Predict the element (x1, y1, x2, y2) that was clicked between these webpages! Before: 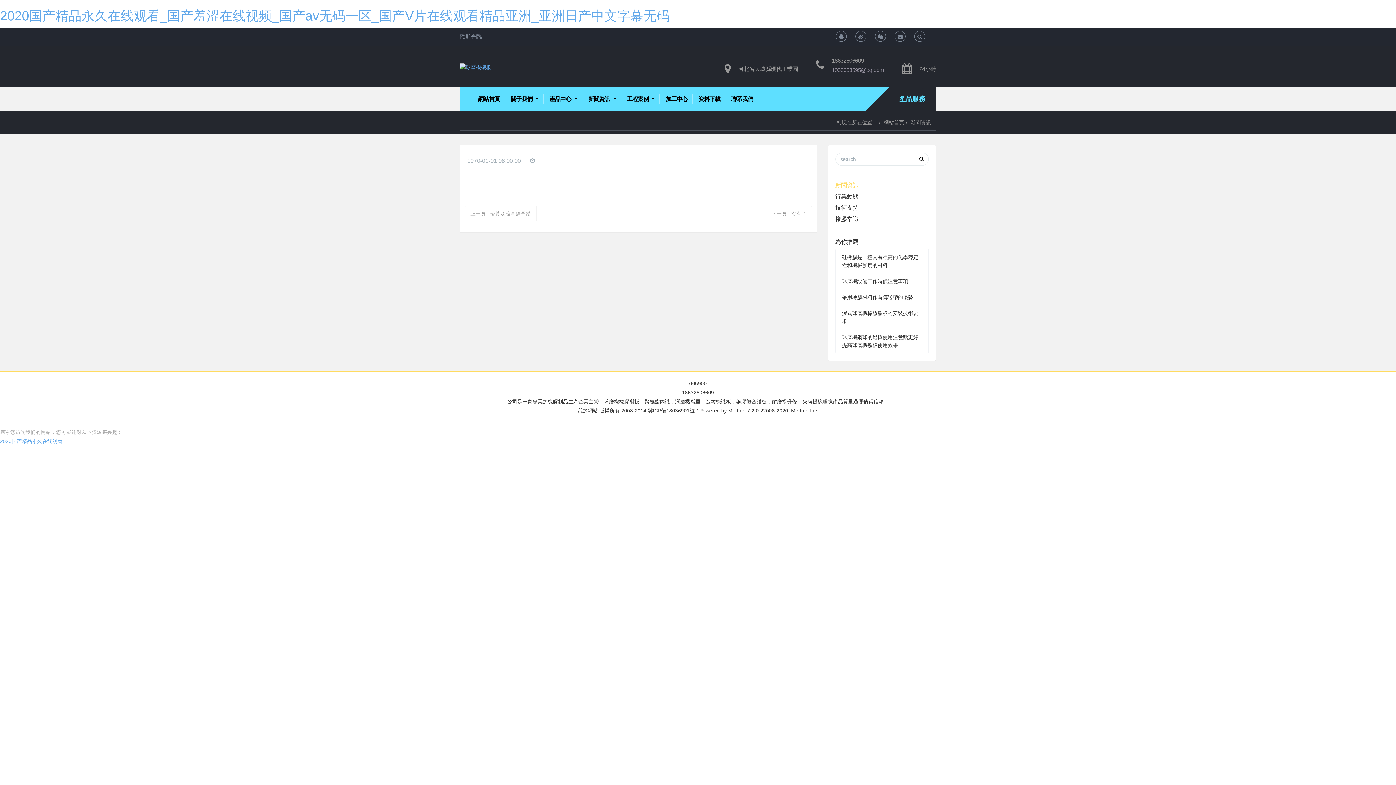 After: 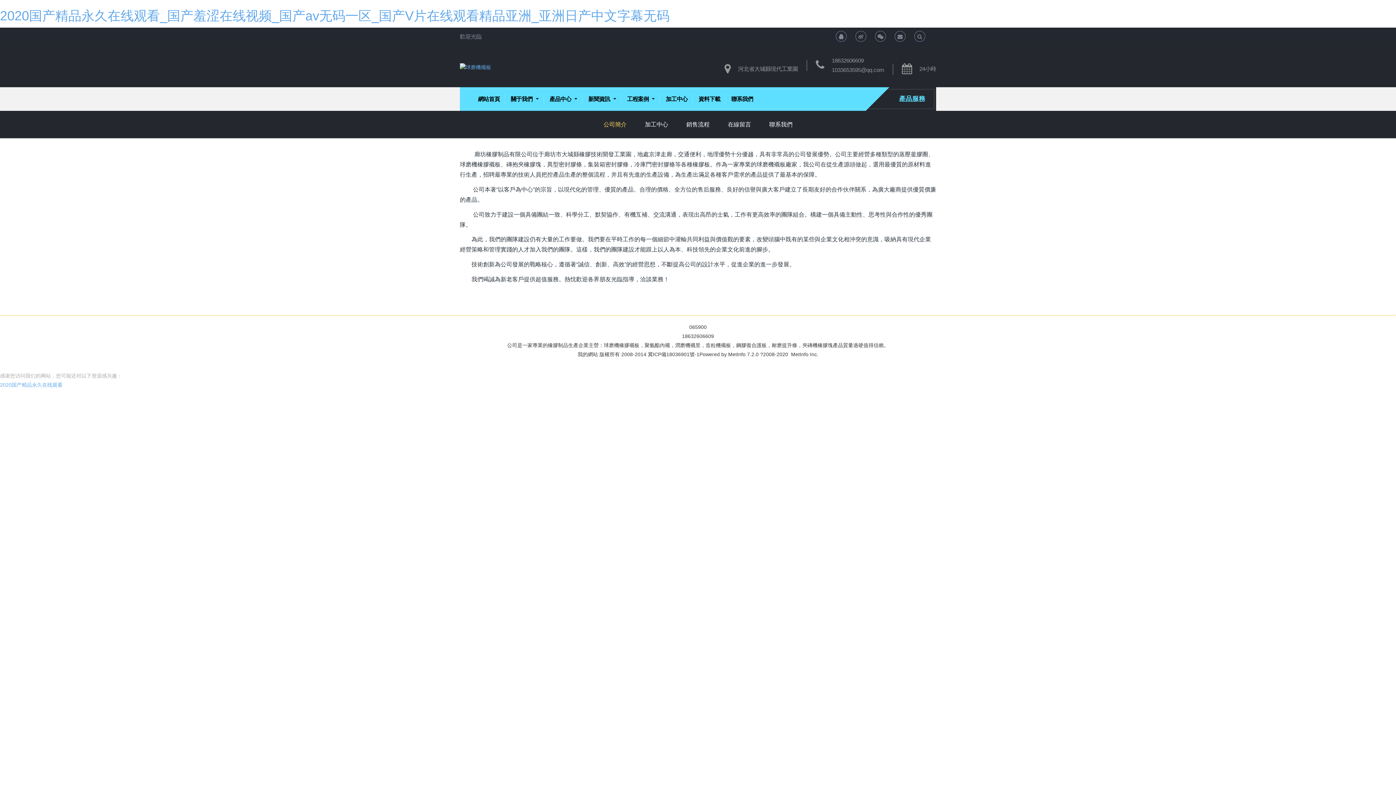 Action: label: 關于我們  bbox: (505, 87, 544, 110)